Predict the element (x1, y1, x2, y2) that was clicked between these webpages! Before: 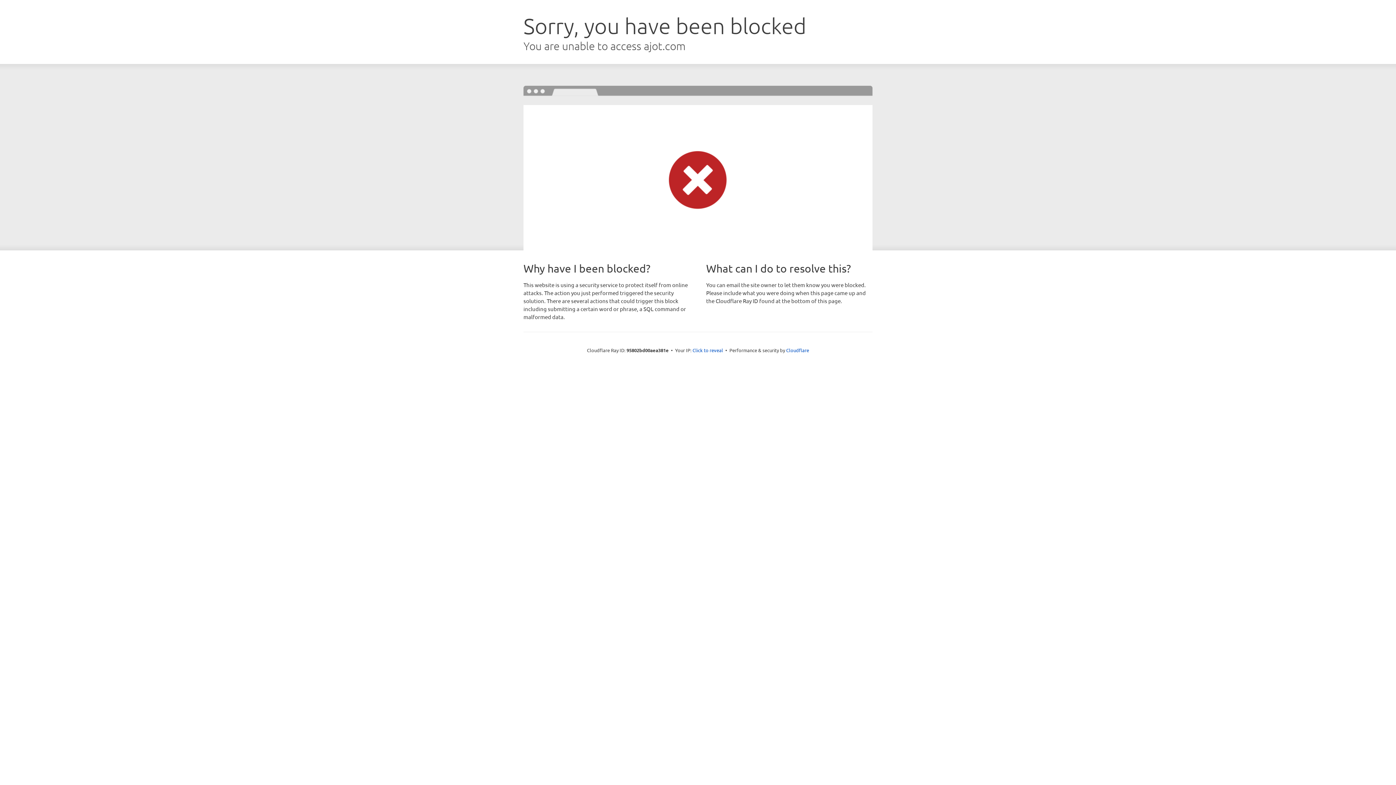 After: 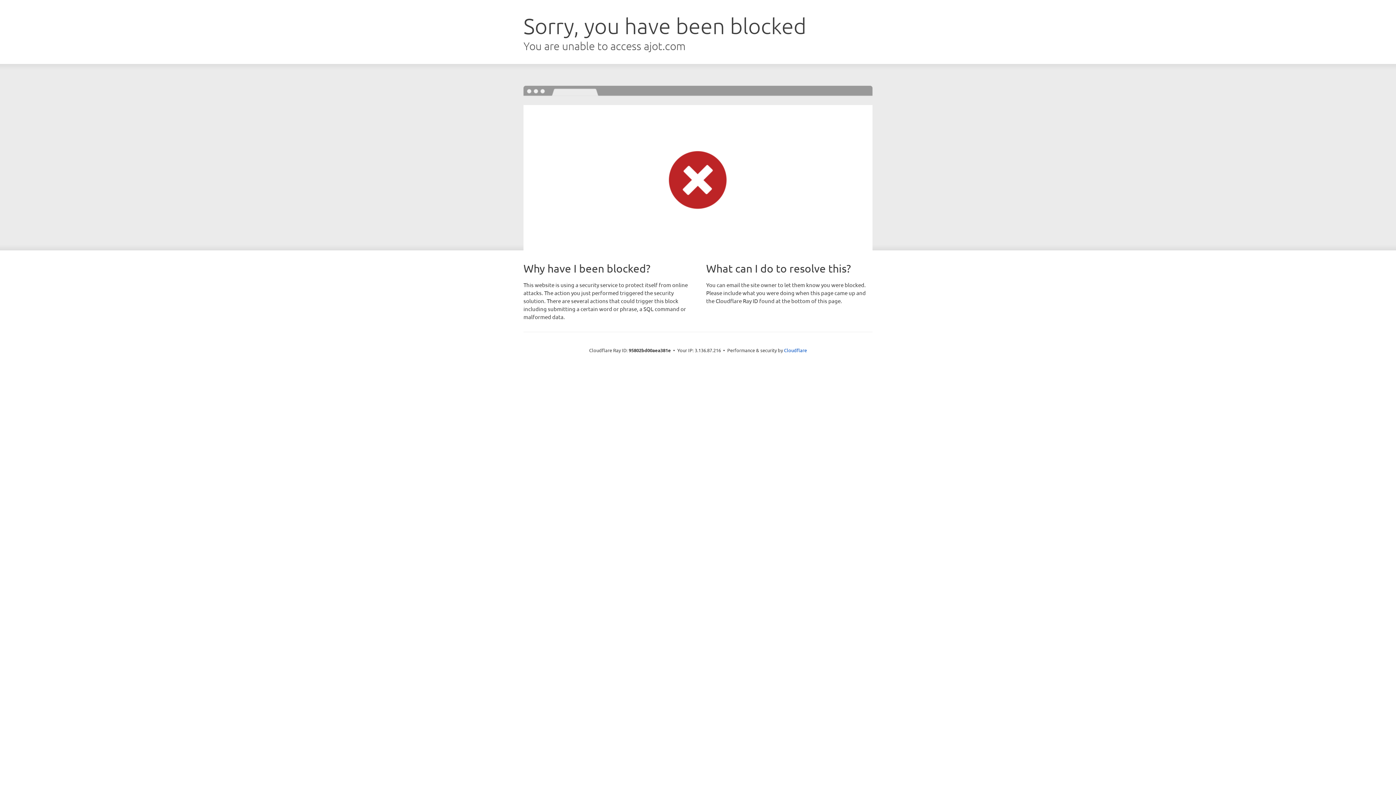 Action: bbox: (692, 346, 723, 353) label: Click to reveal